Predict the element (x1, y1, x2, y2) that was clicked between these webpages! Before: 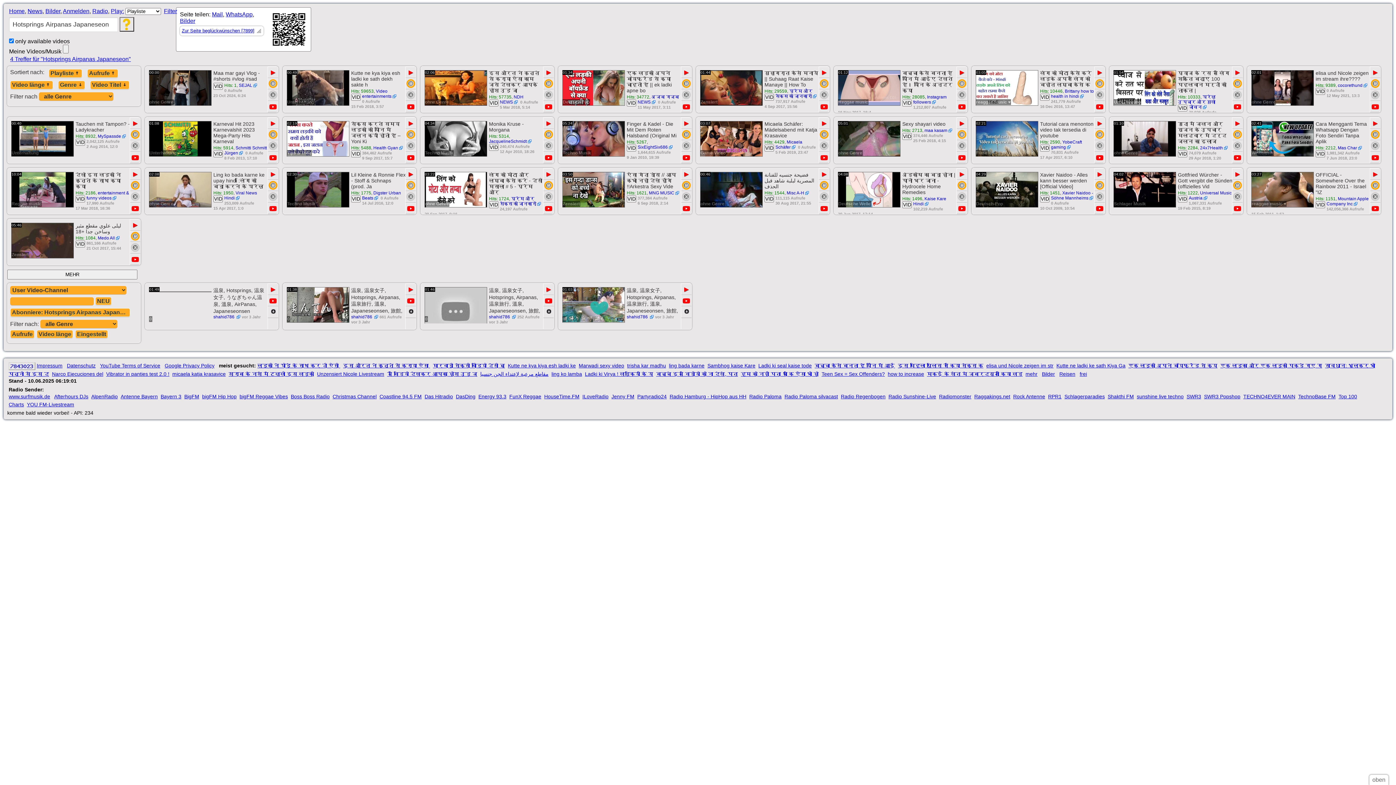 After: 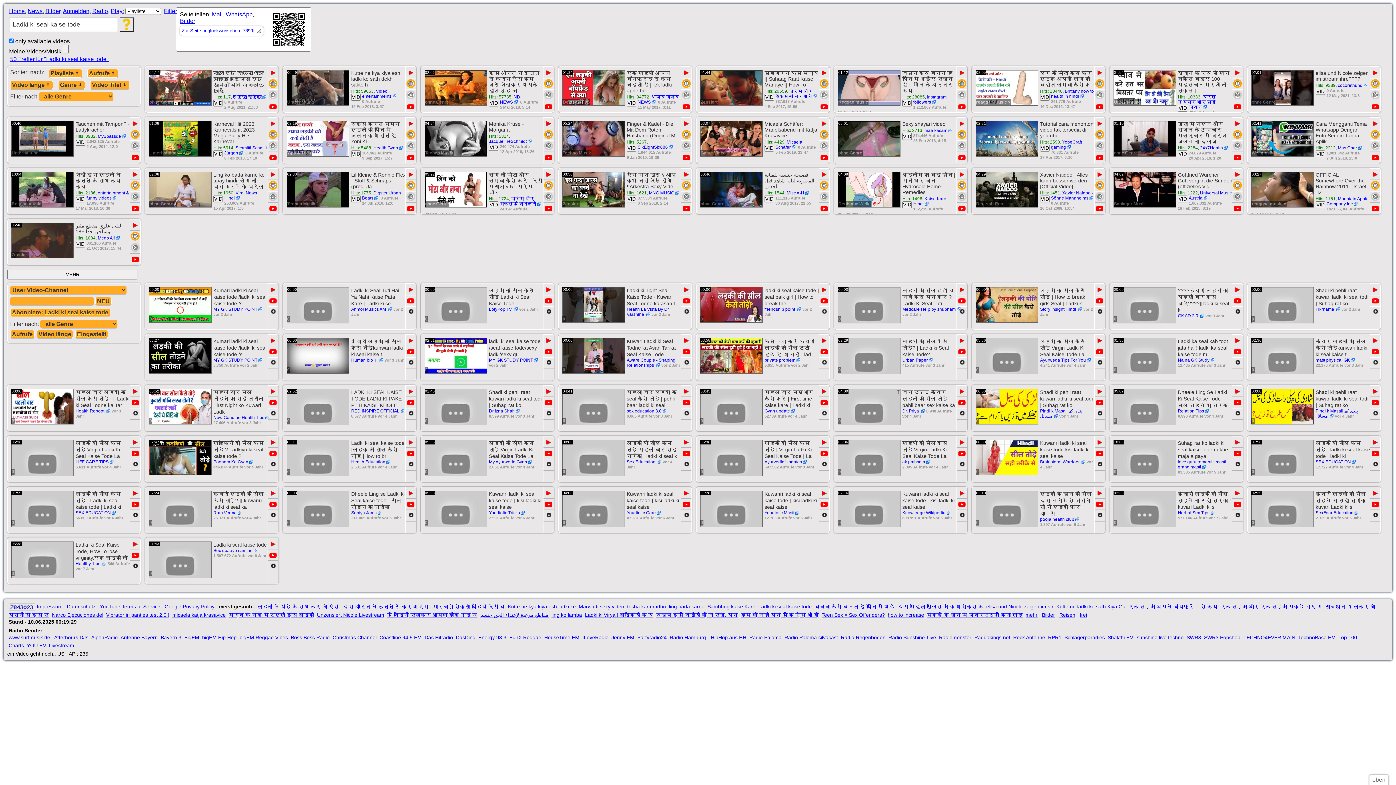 Action: label: Ladki ki seal kaise tode bbox: (758, 342, 814, 348)